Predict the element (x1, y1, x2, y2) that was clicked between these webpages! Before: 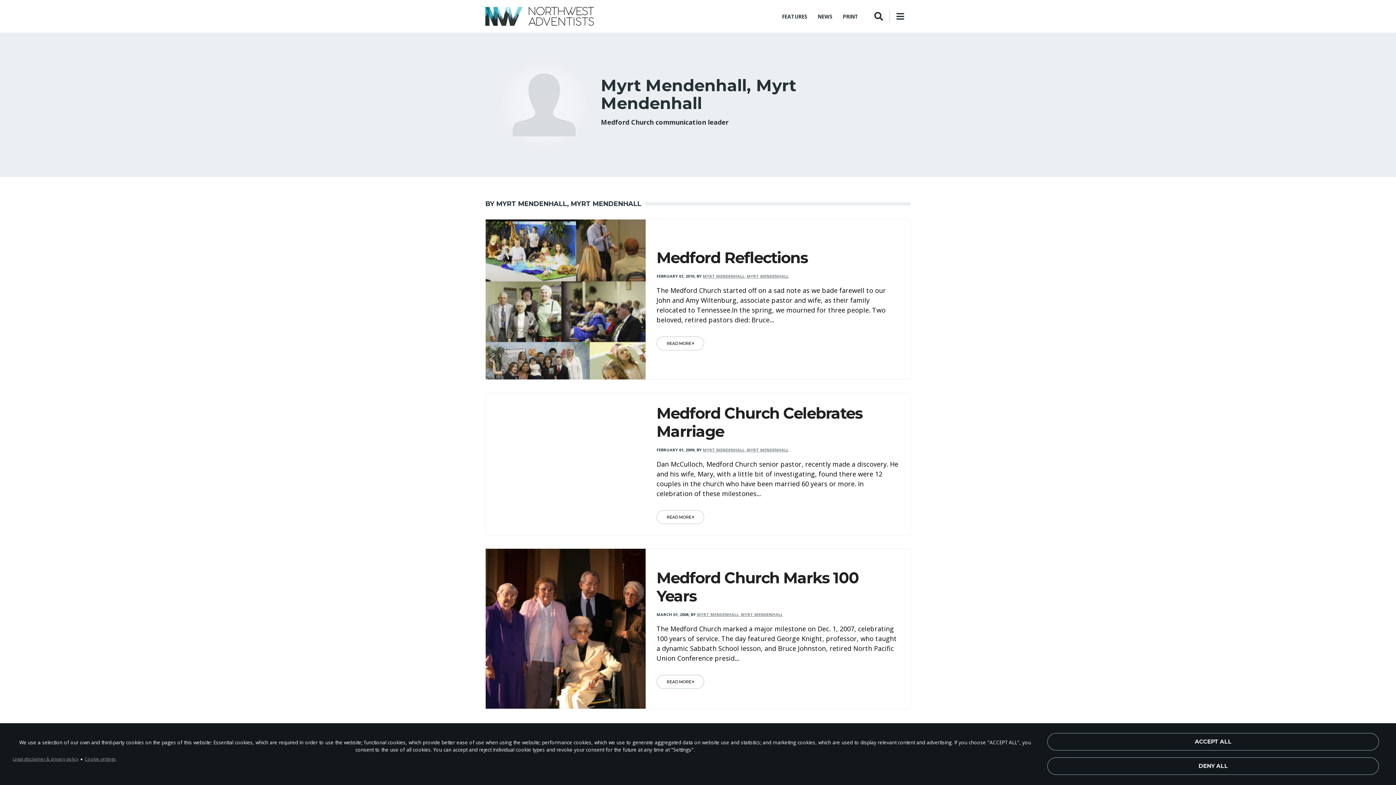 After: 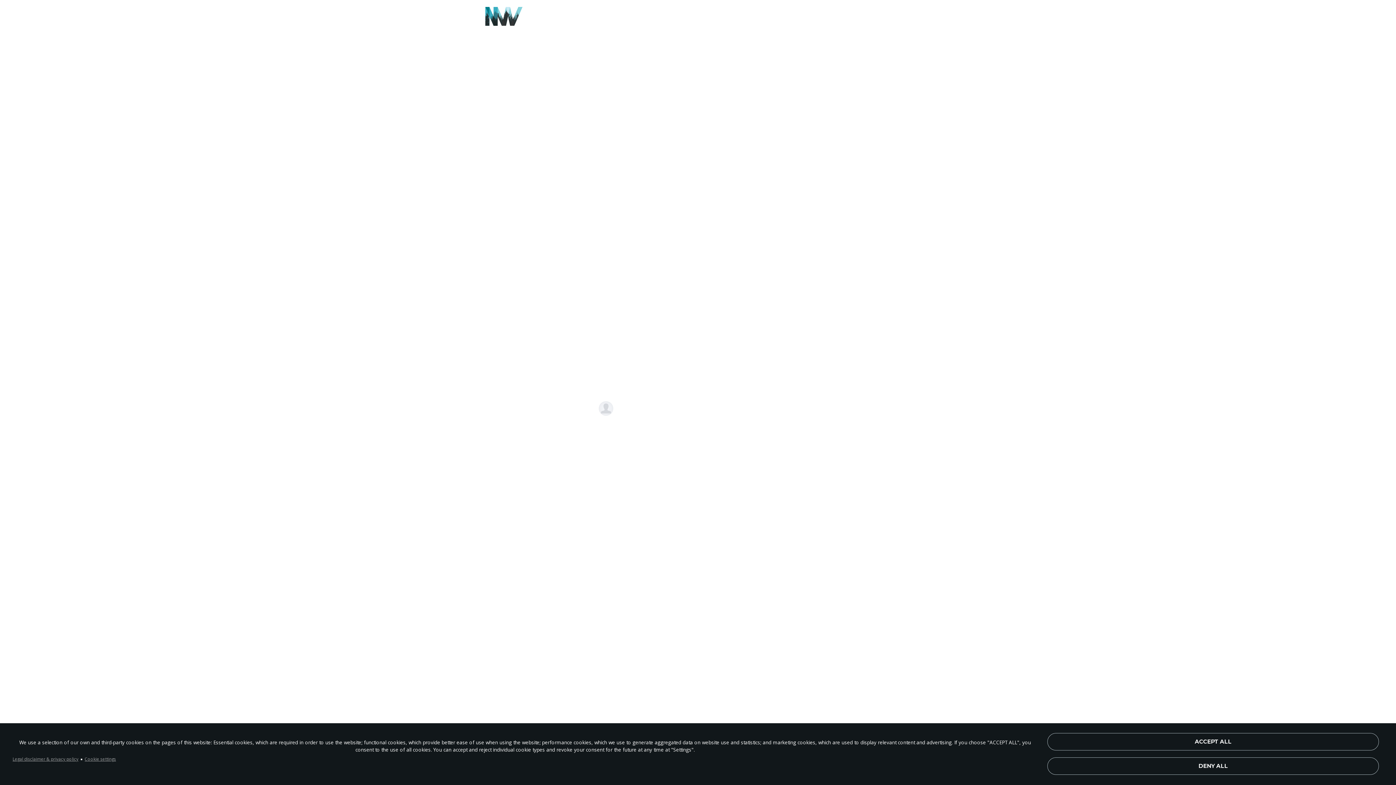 Action: bbox: (656, 404, 862, 441) label: Medford Church Celebrates Marriage